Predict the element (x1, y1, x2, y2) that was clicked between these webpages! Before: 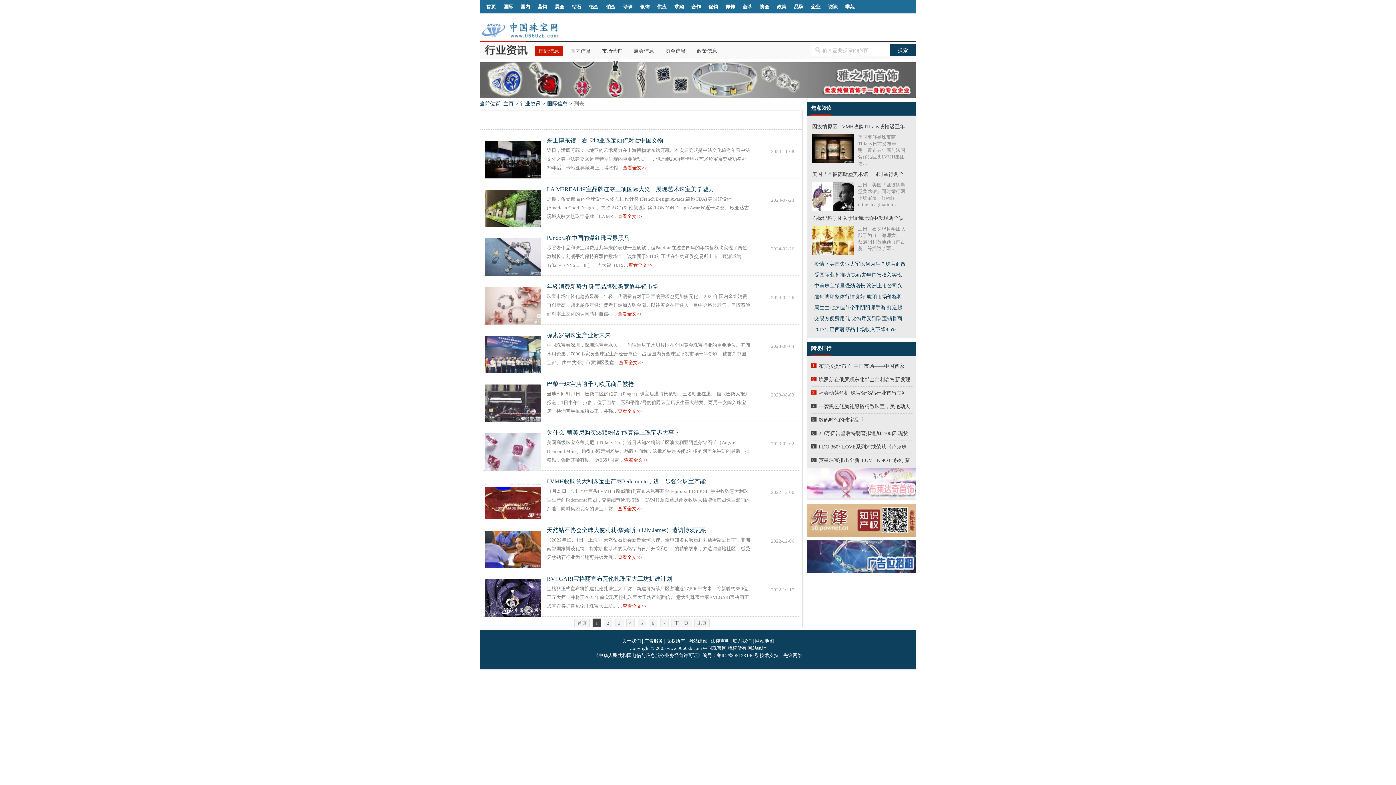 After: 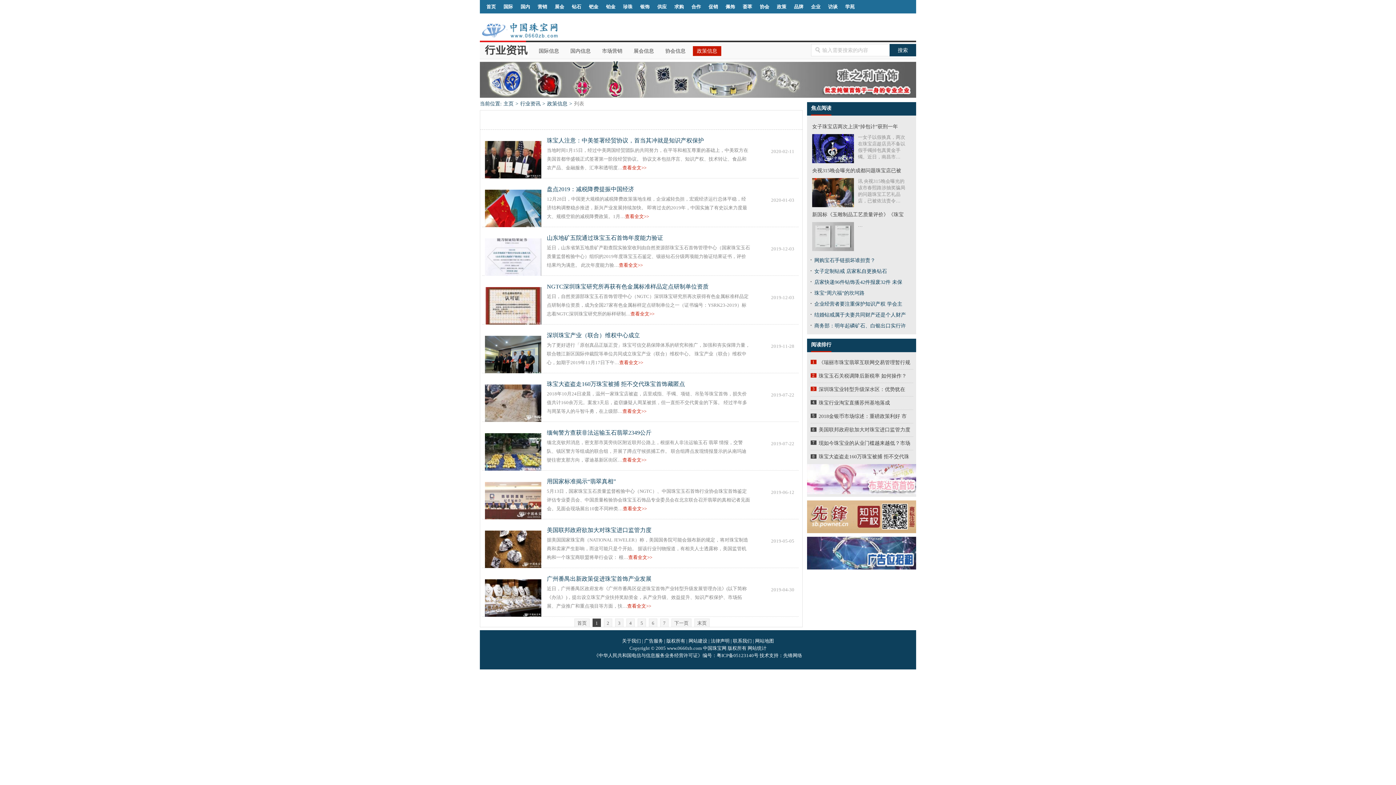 Action: bbox: (693, 46, 721, 56) label: 政策信息